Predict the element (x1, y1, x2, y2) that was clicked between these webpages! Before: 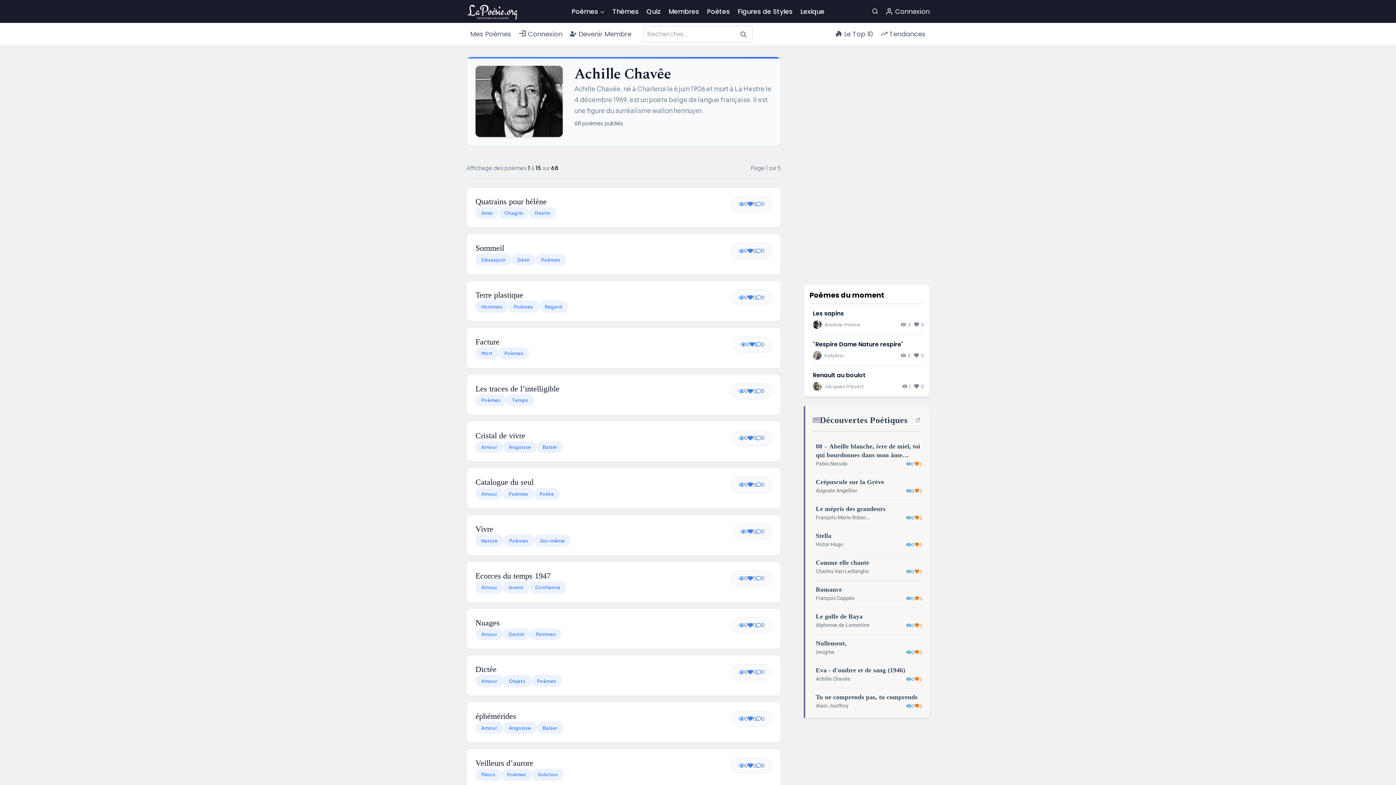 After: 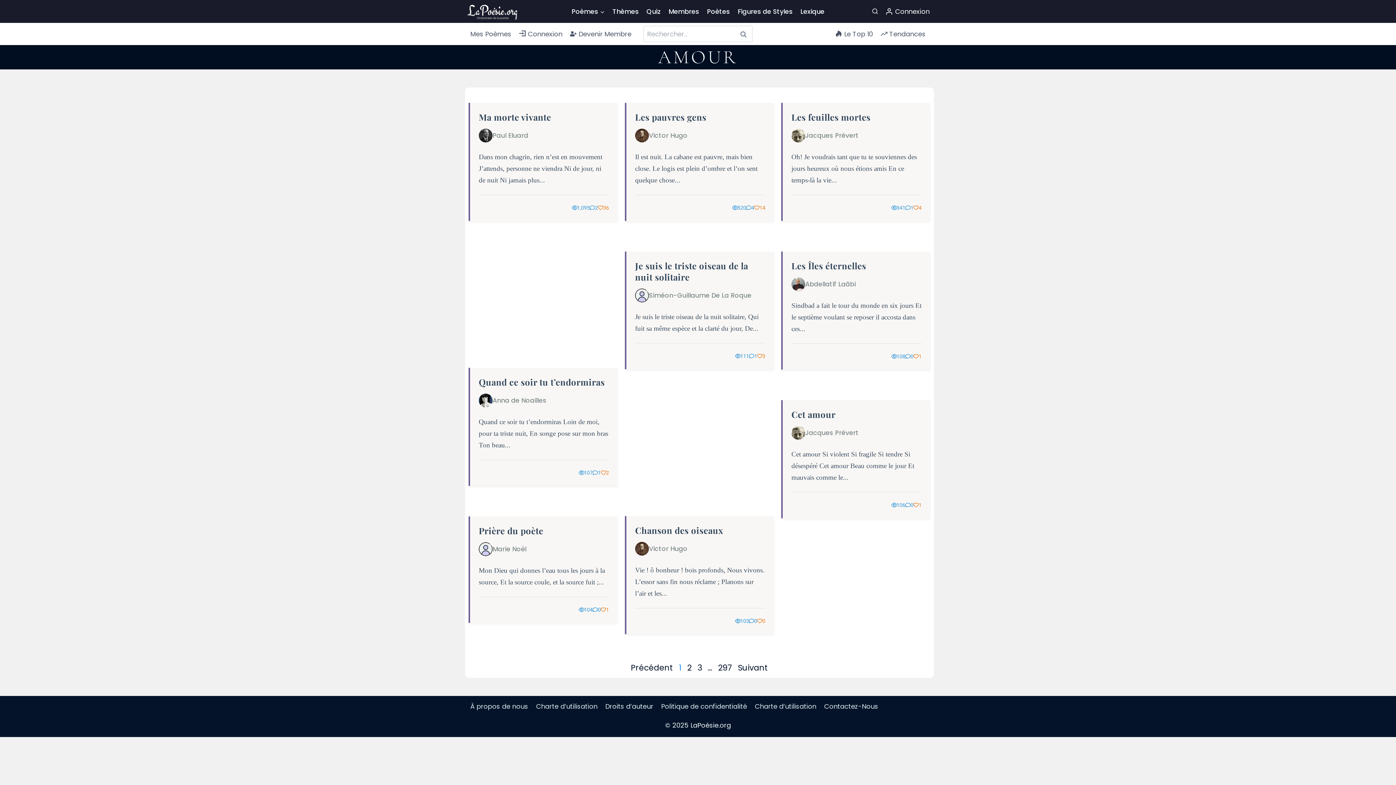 Action: label: Amour bbox: (475, 675, 503, 687)